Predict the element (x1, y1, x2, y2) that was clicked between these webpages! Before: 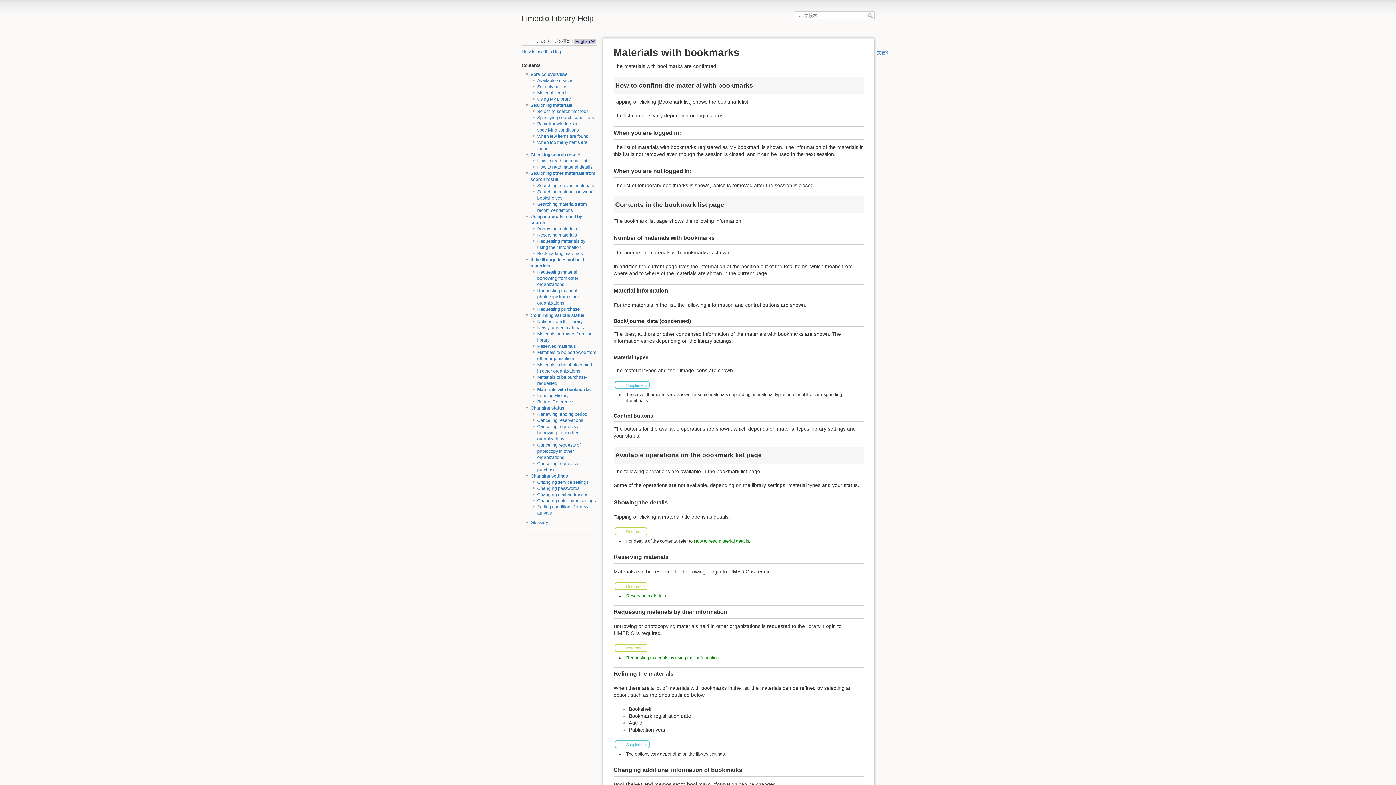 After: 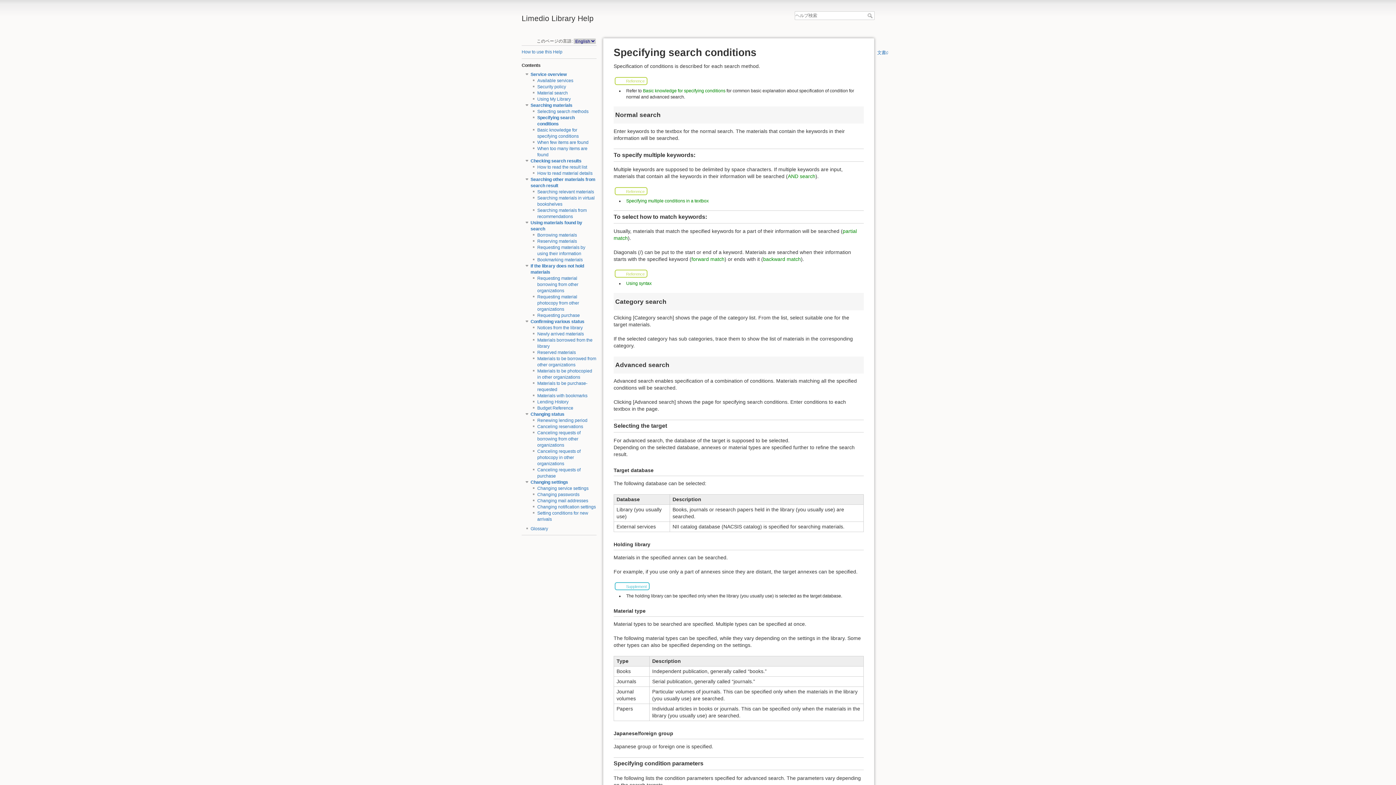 Action: label: Specifying search conditions bbox: (537, 115, 594, 120)